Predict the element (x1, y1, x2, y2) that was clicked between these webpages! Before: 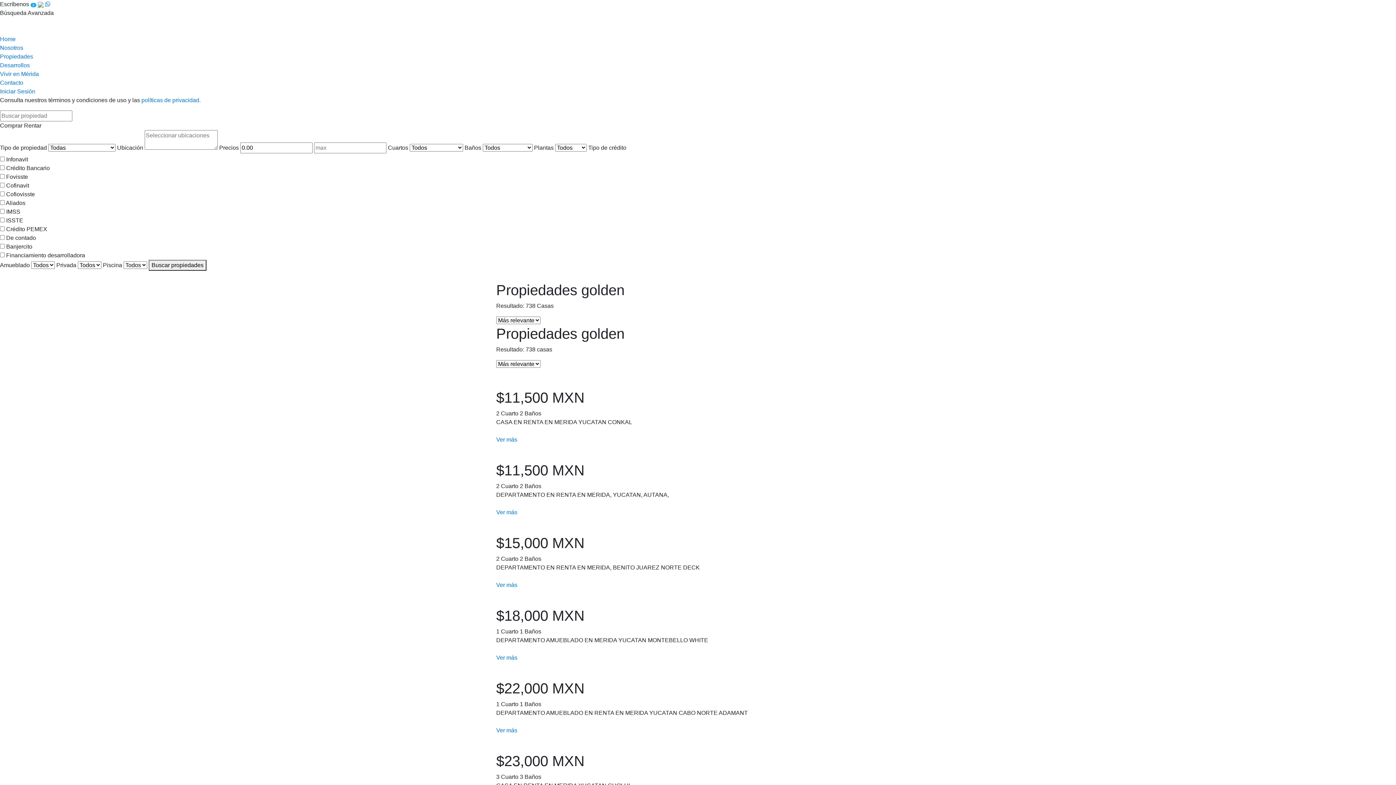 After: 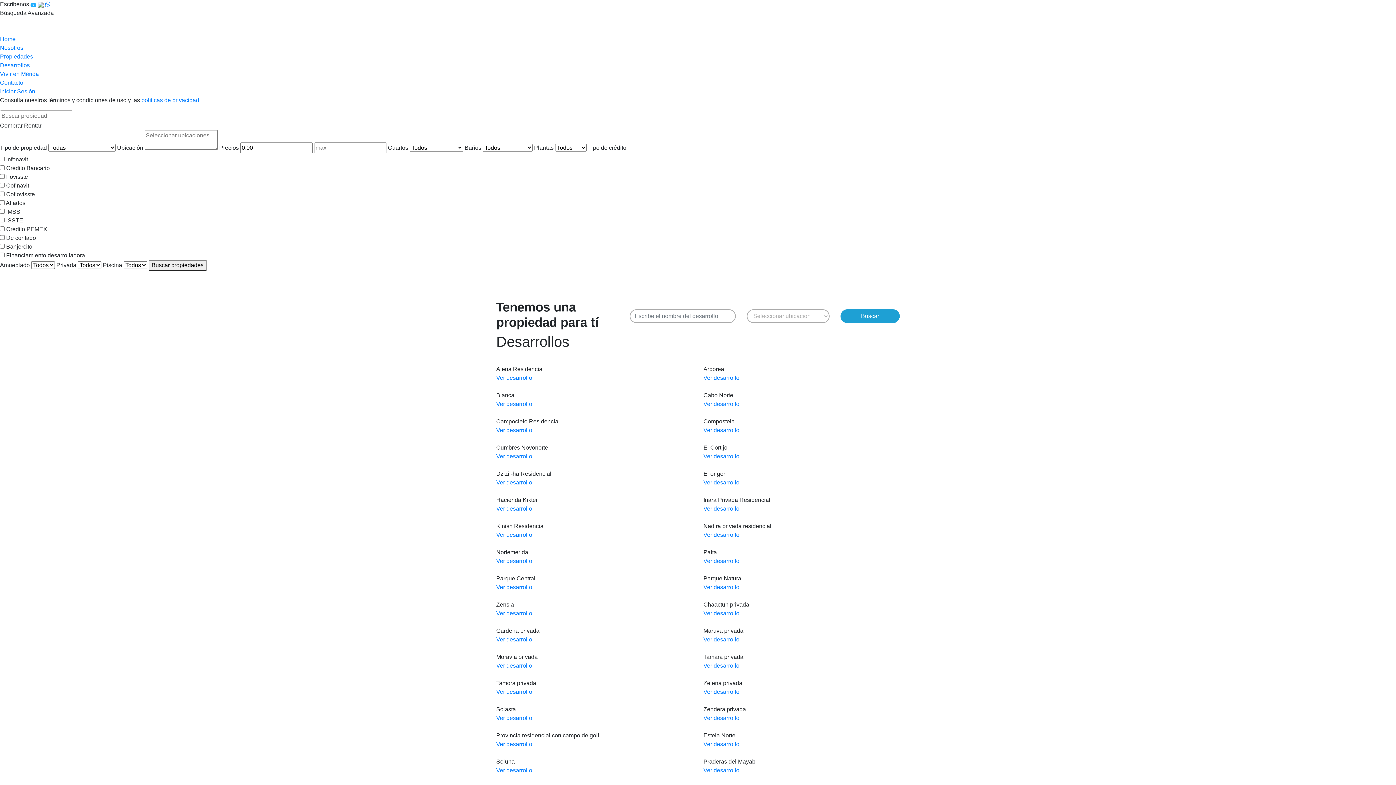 Action: bbox: (0, 62, 29, 68) label: Desarrollos